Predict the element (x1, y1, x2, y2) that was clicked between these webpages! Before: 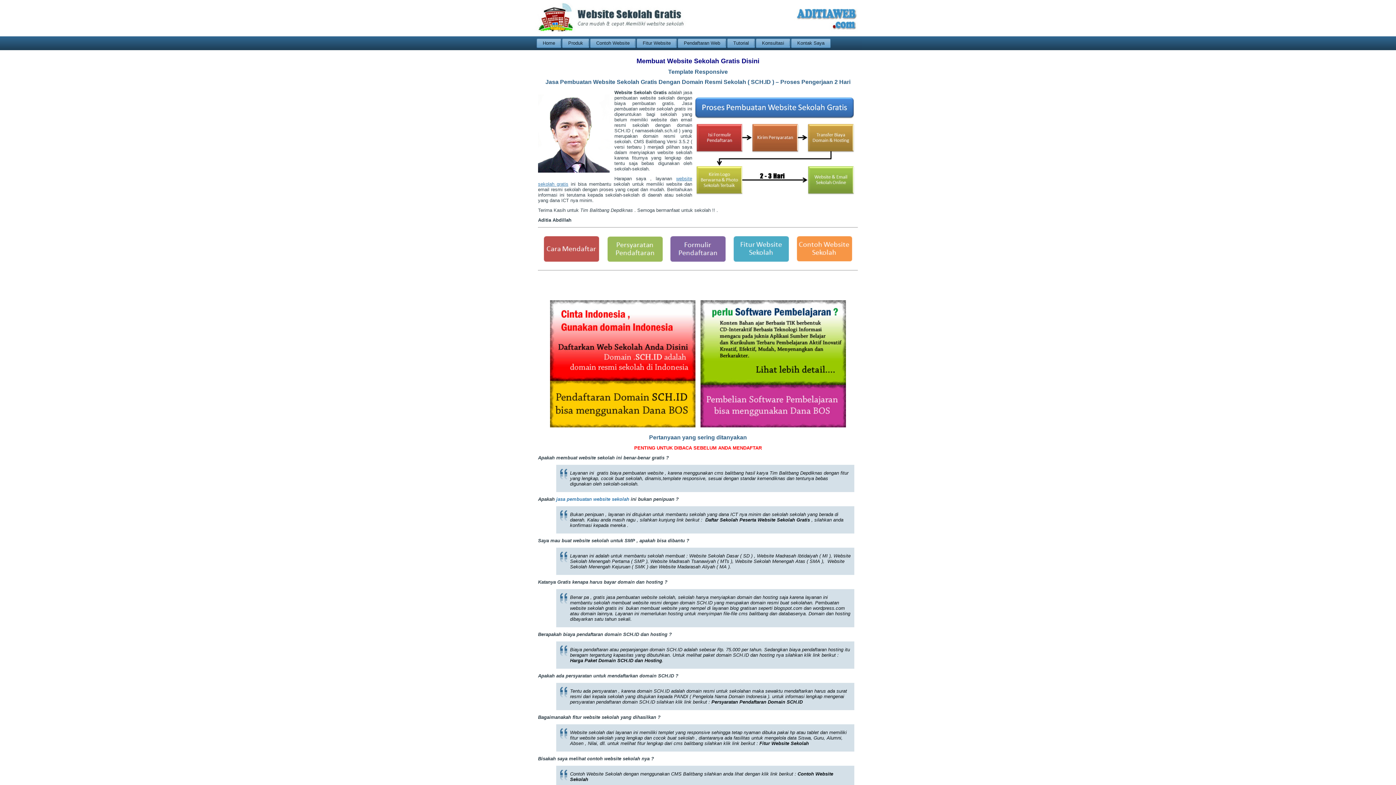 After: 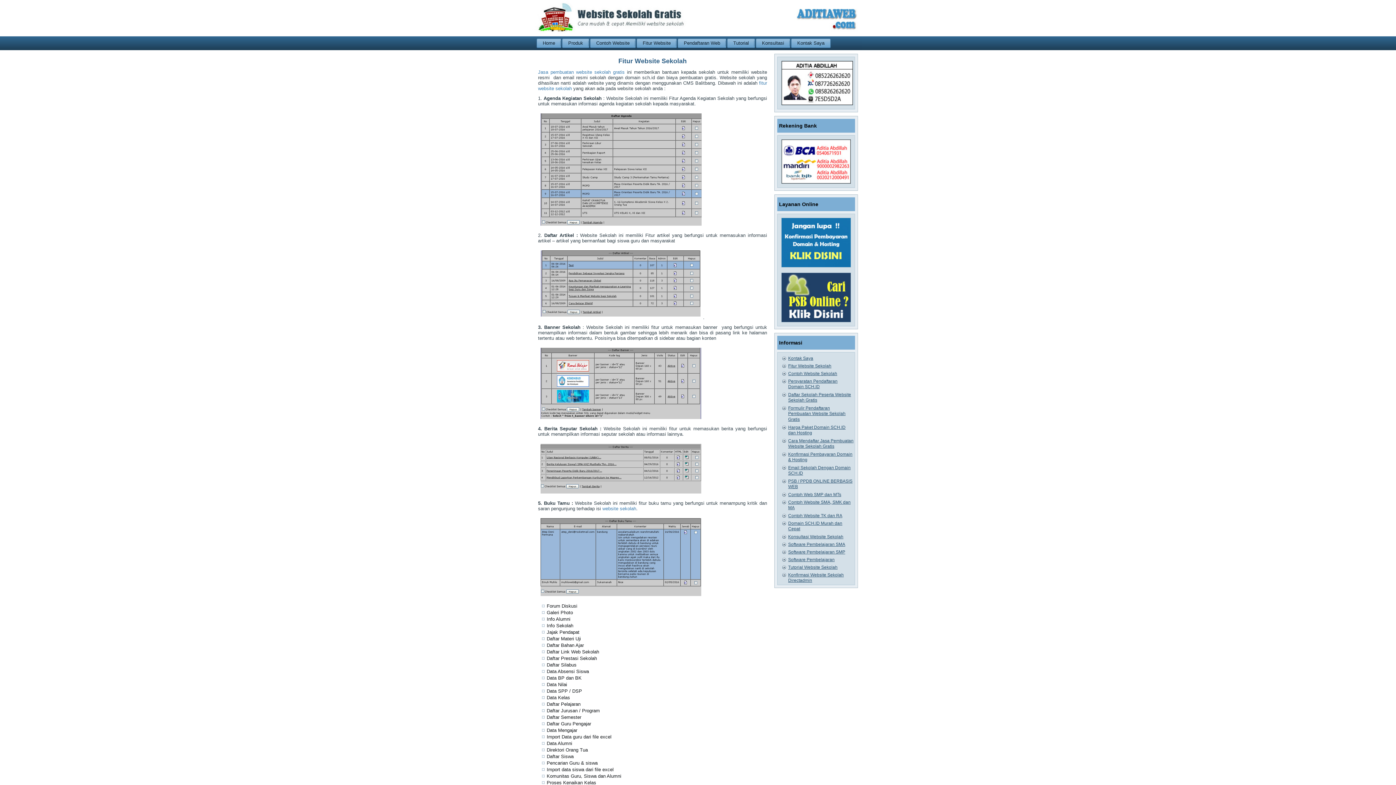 Action: label: Fitur Website bbox: (636, 38, 677, 48)